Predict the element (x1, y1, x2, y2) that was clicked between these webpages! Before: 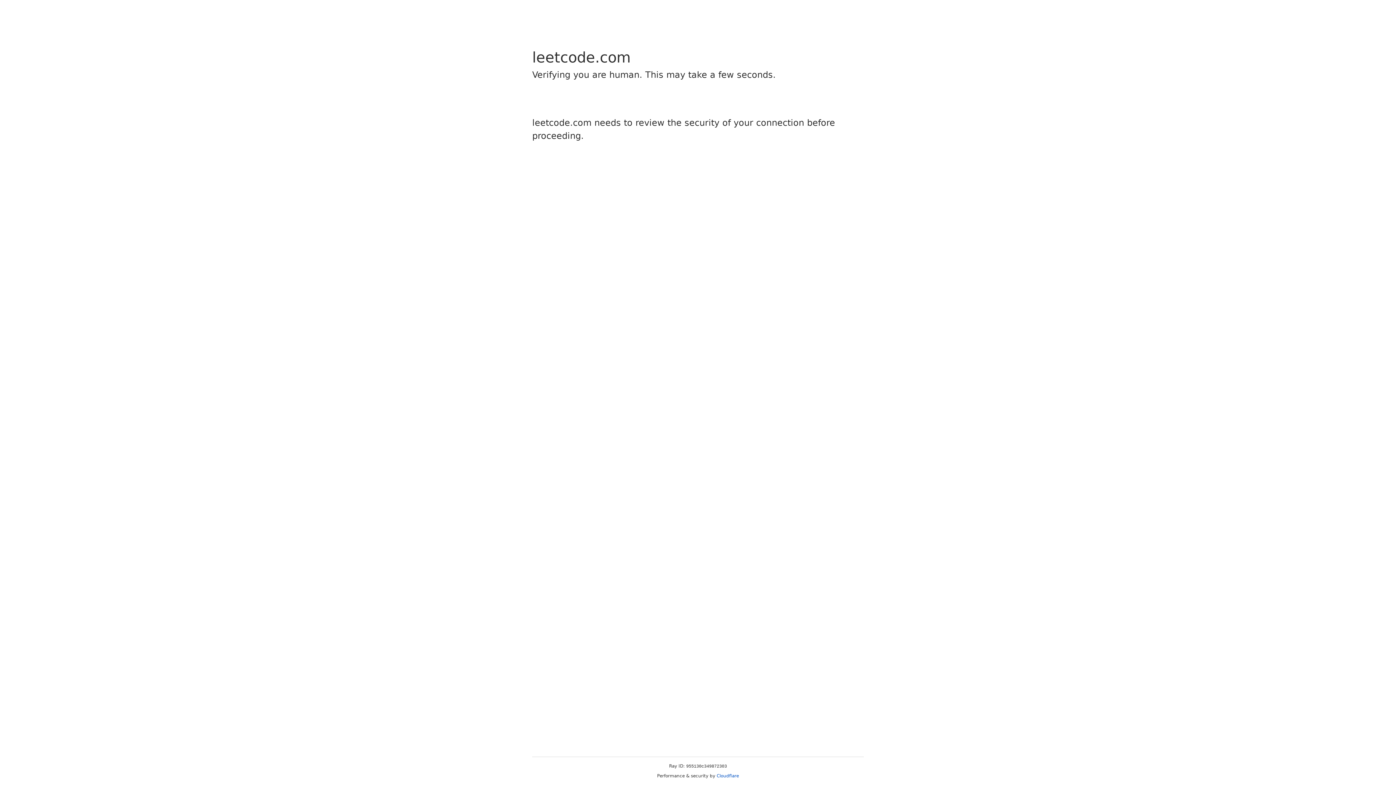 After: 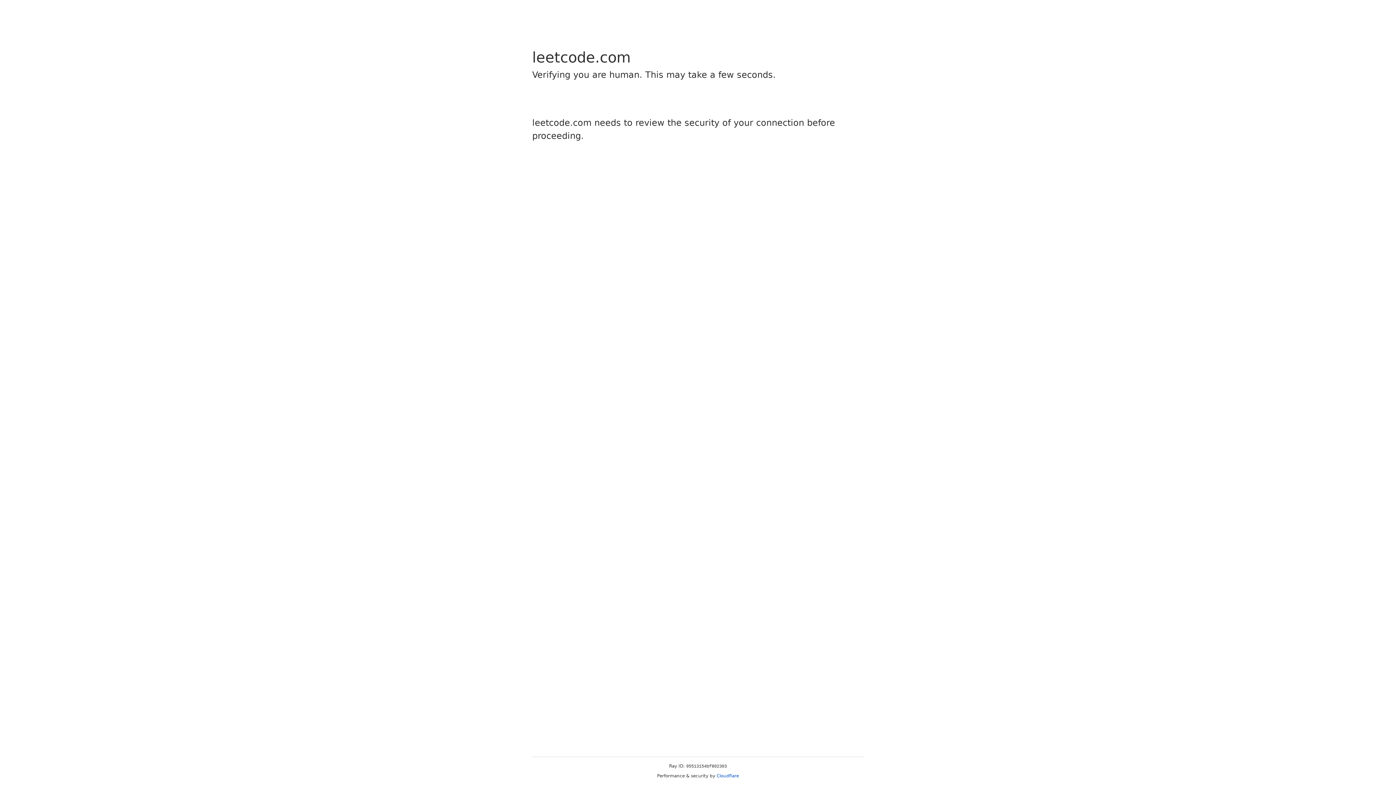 Action: label: Cloudflare bbox: (716, 773, 739, 778)